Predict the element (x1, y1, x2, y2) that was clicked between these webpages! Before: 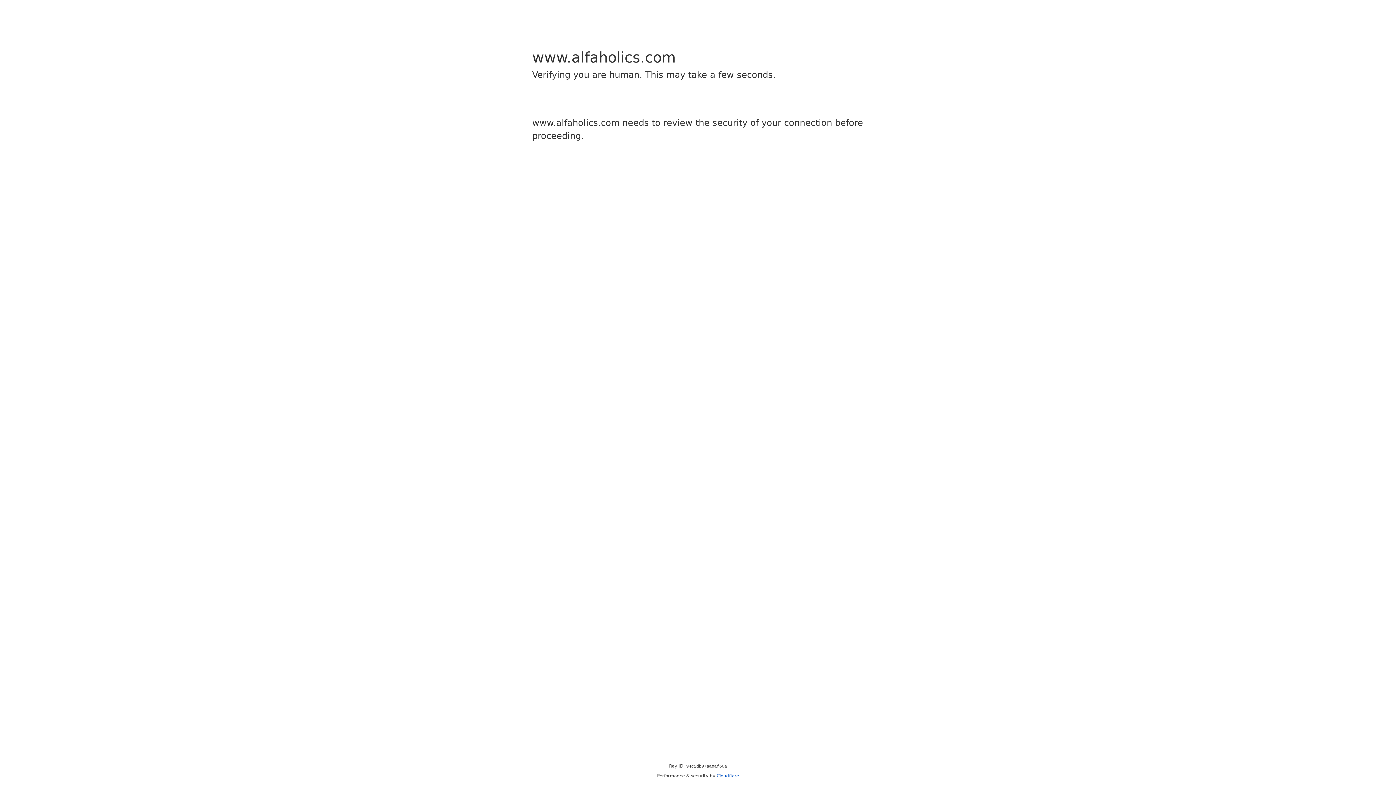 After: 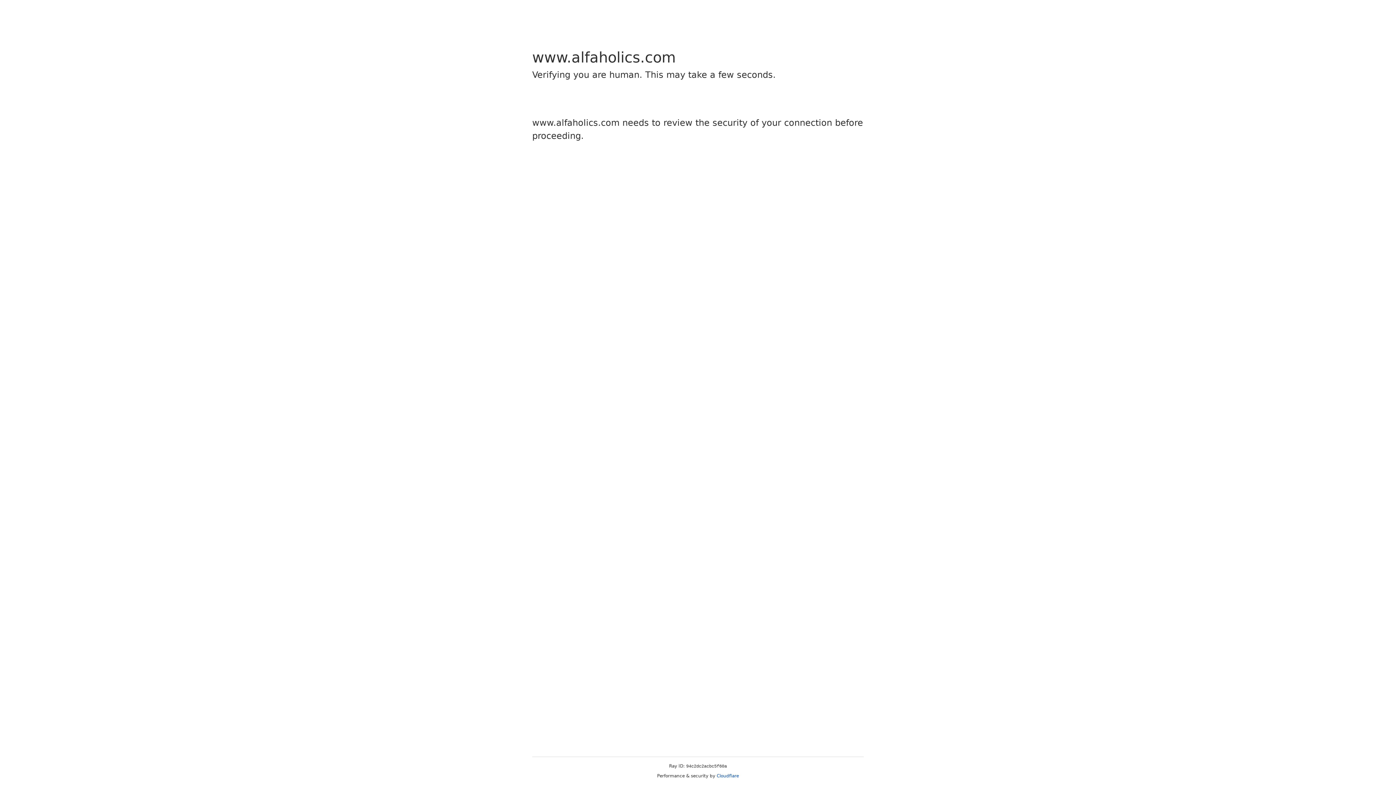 Action: label: Cloudflare bbox: (716, 773, 739, 778)